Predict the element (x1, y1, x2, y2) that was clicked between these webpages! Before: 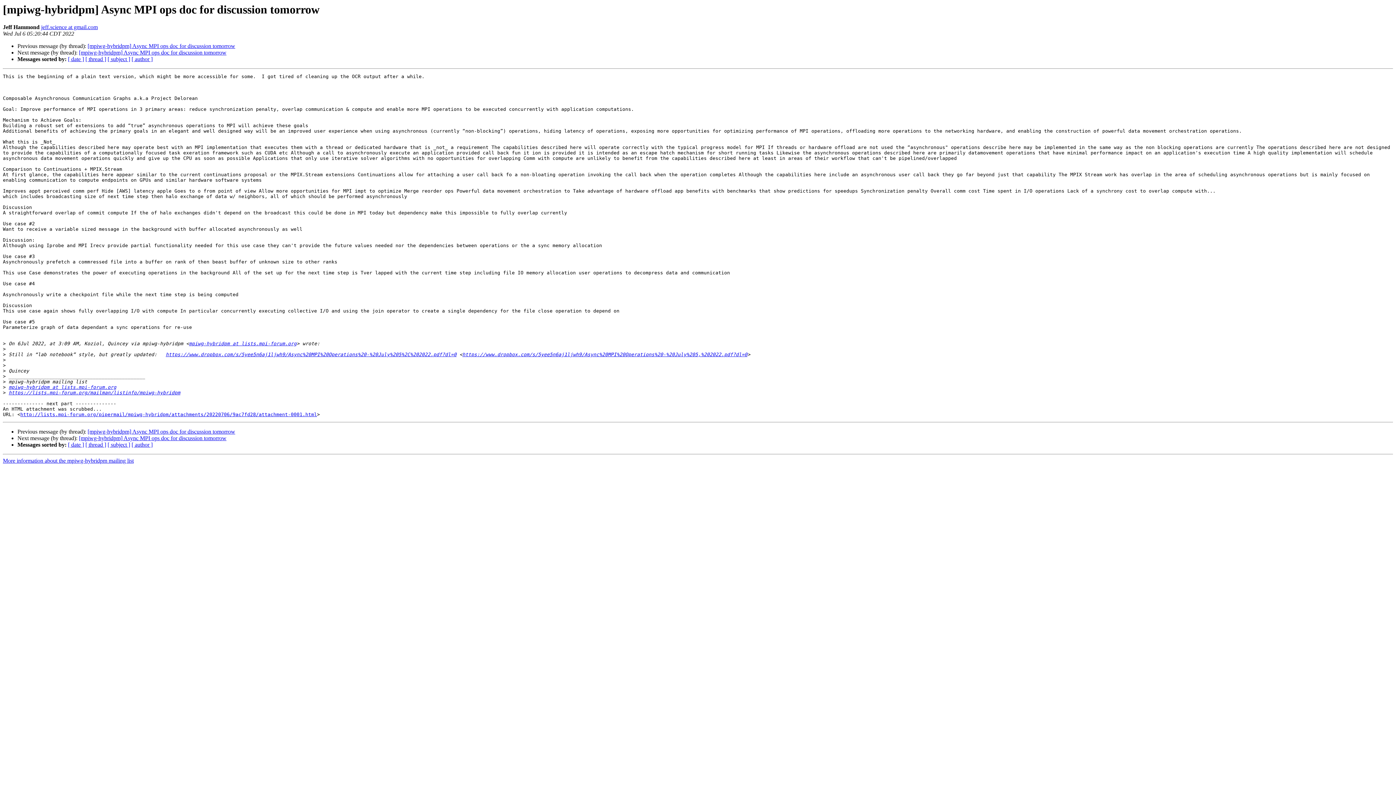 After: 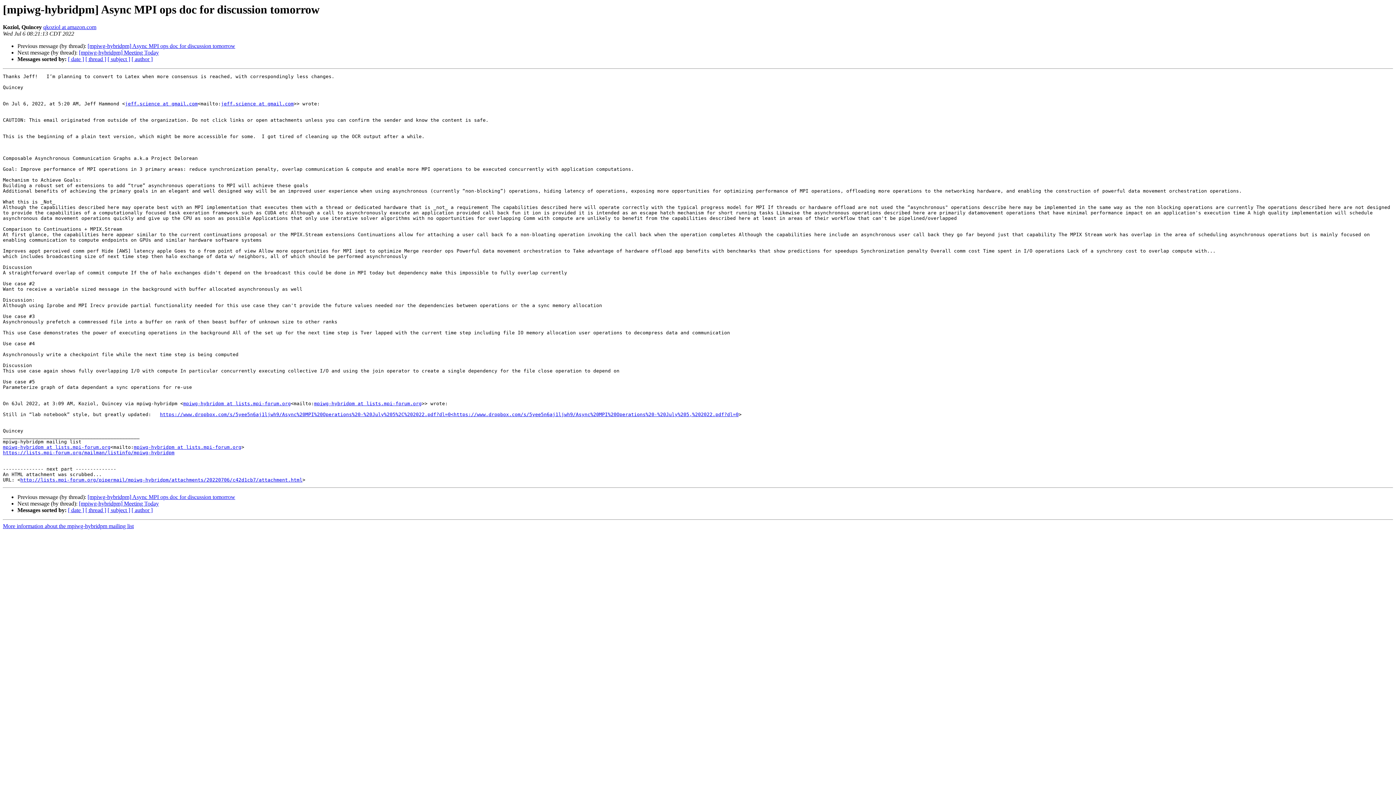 Action: label: [mpiwg-hybridpm] Async MPI ops doc for discussion tomorrow bbox: (78, 435, 226, 441)